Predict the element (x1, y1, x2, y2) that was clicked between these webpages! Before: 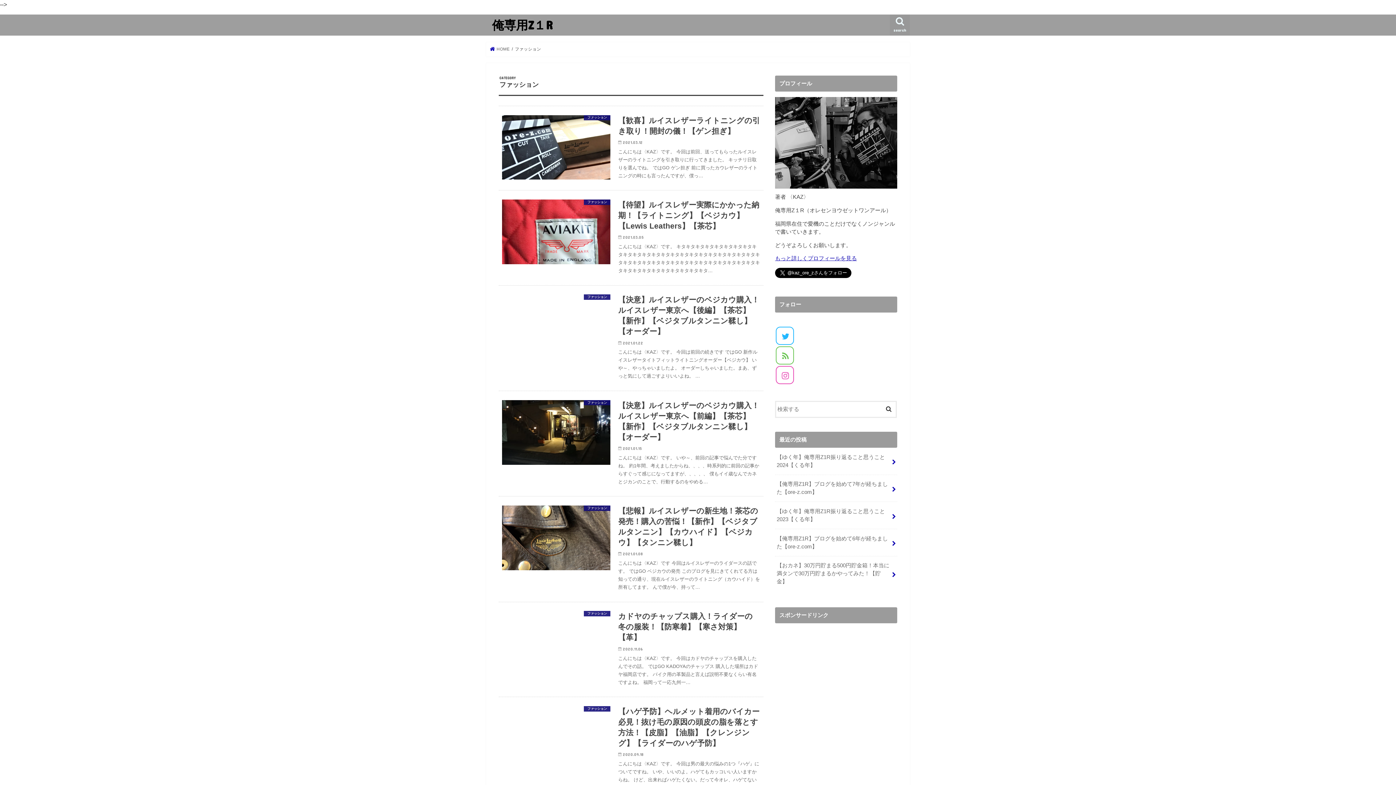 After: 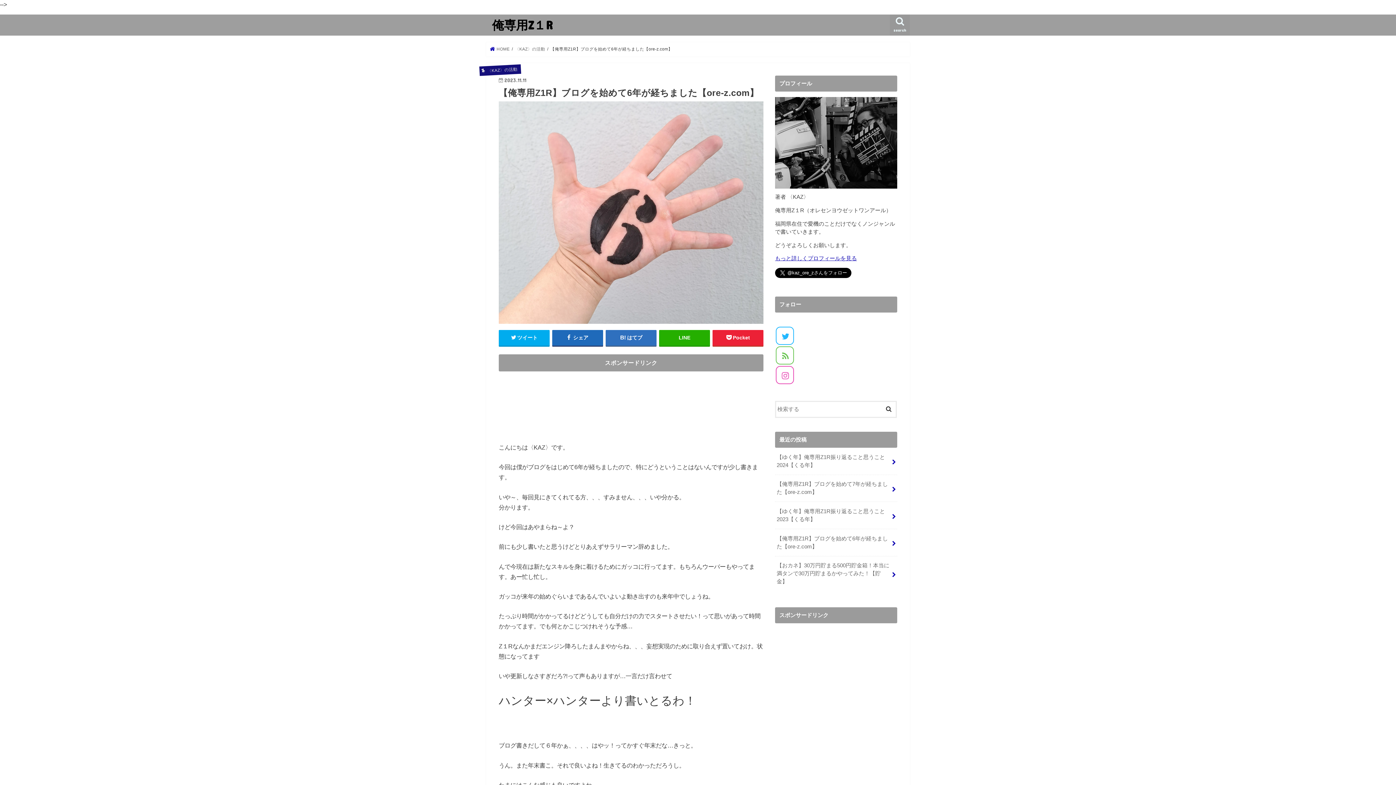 Action: label: 【俺専用Z1R】ブログを始めて6年が経ちました【ore-z.com】 bbox: (775, 529, 897, 556)